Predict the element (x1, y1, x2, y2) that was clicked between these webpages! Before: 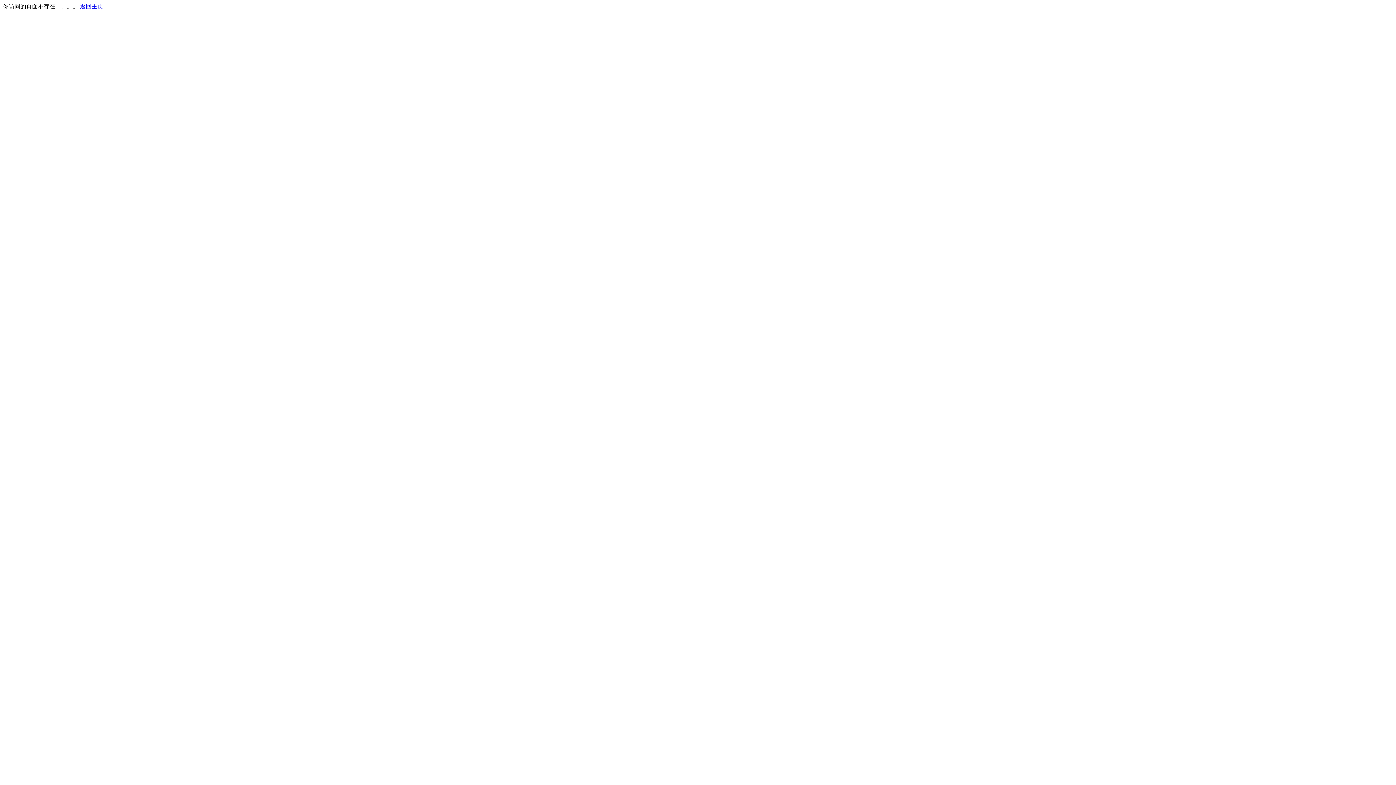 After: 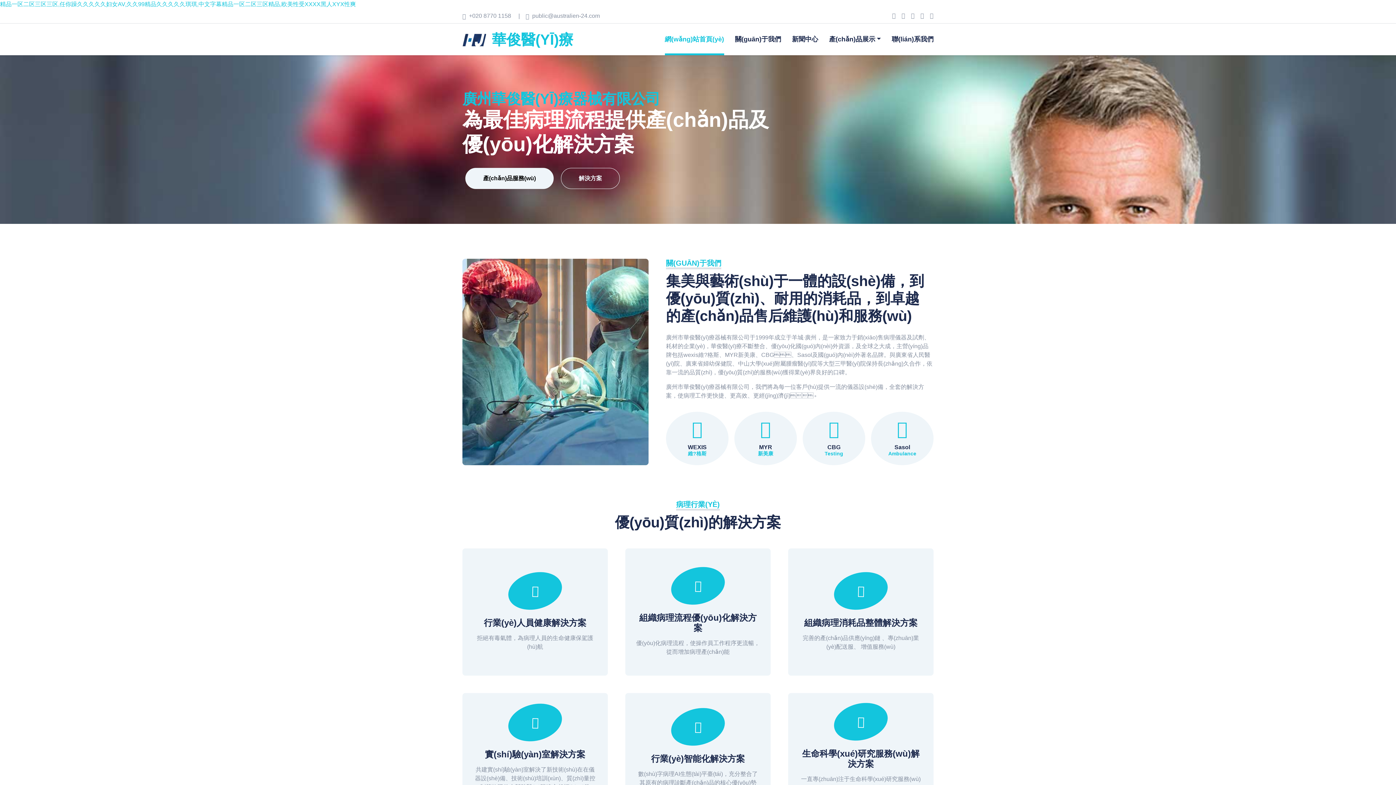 Action: bbox: (80, 3, 103, 9) label: 返回主页